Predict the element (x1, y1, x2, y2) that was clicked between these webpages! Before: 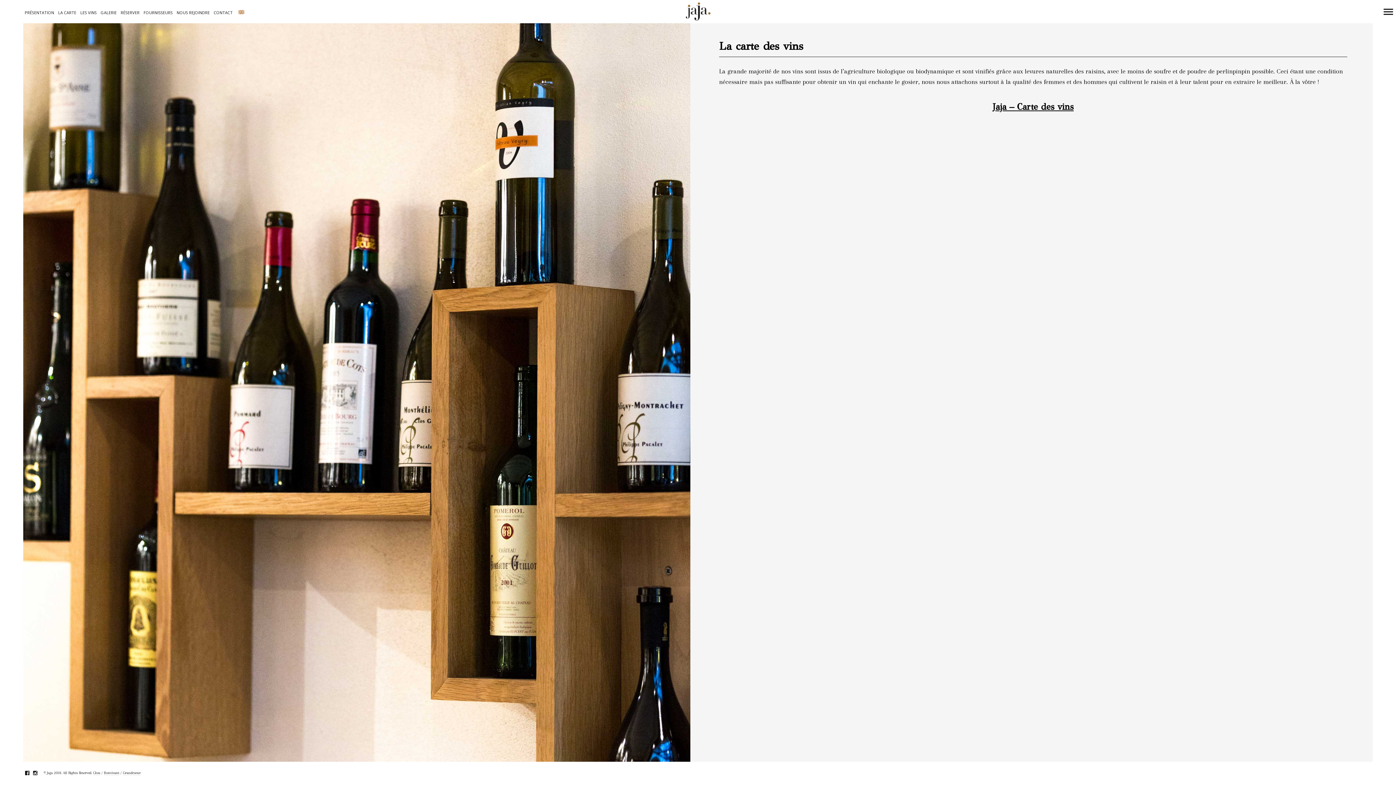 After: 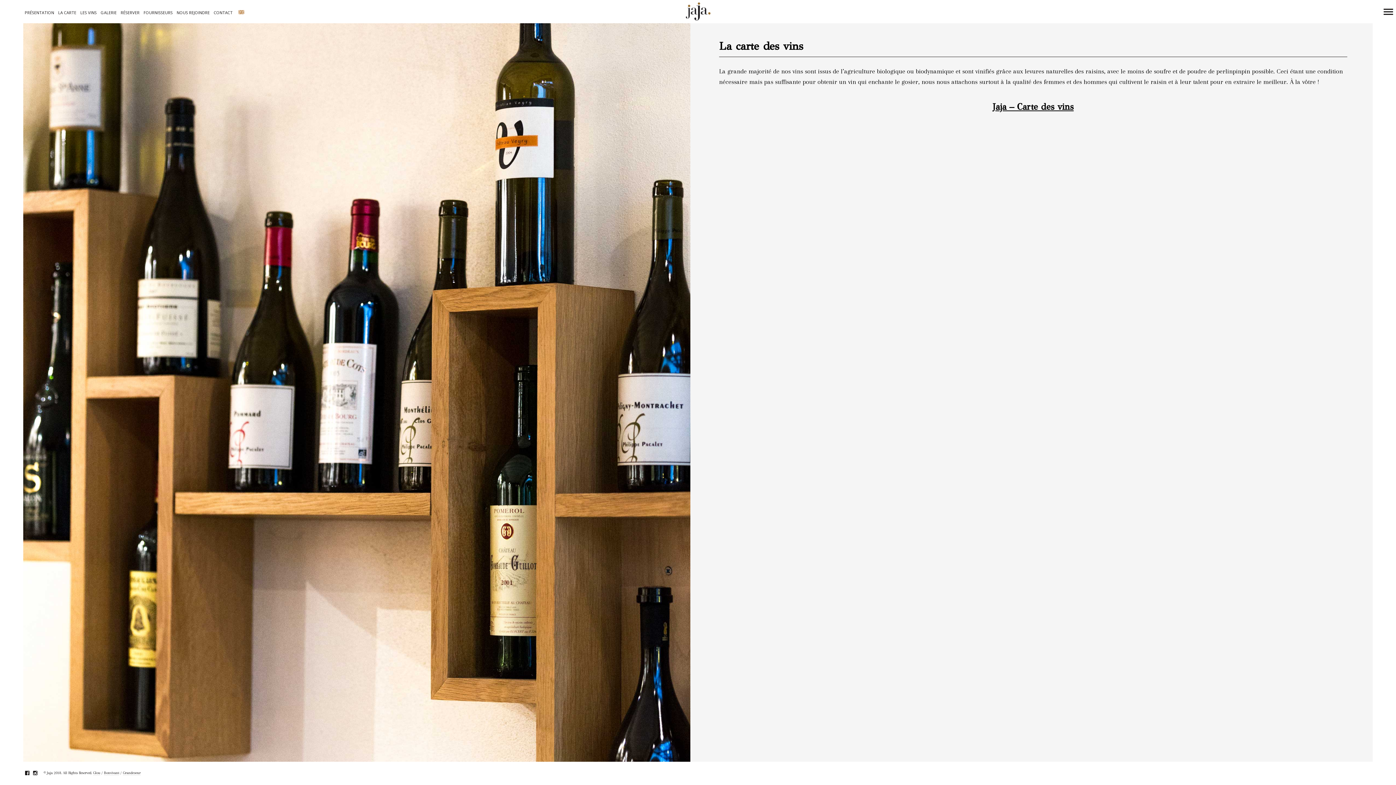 Action: bbox: (93, 770, 100, 776) label: Glou